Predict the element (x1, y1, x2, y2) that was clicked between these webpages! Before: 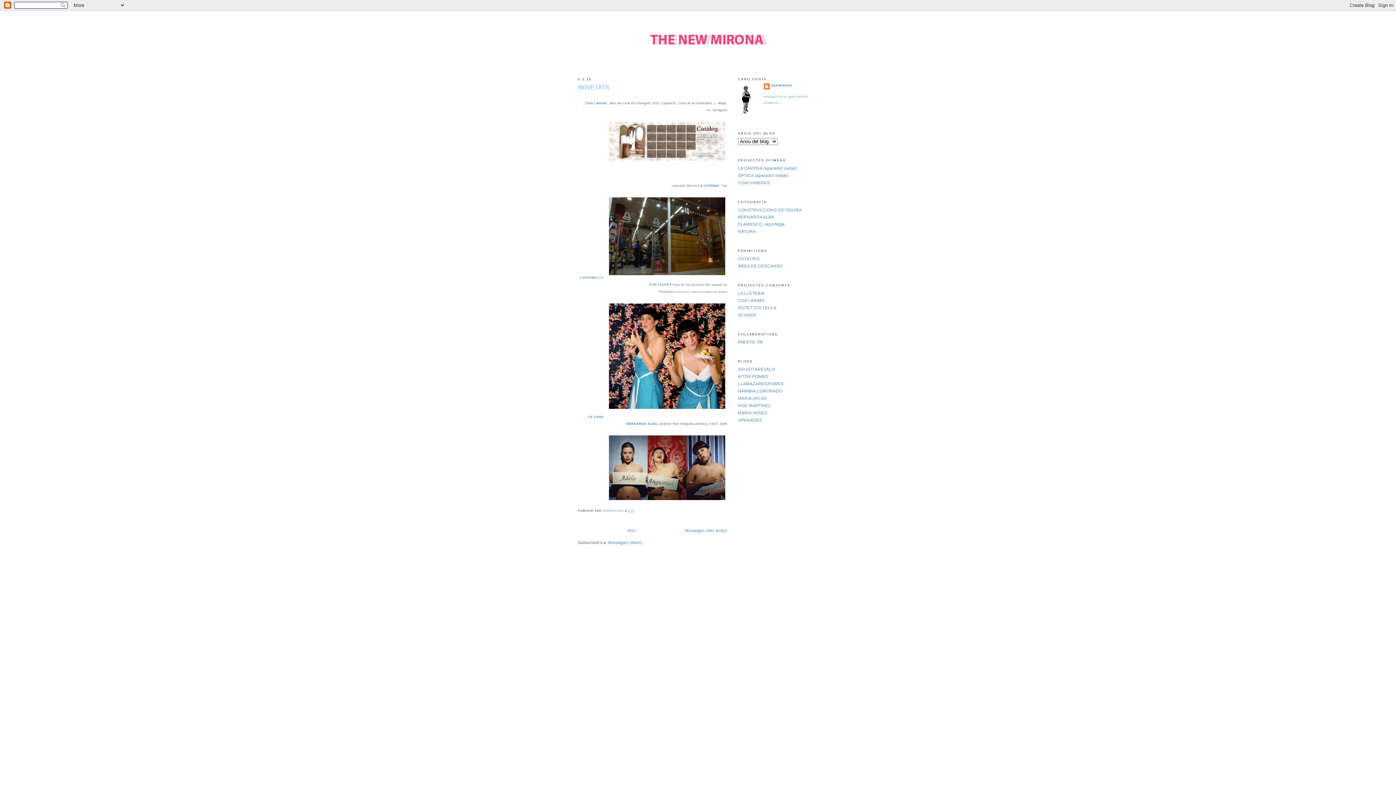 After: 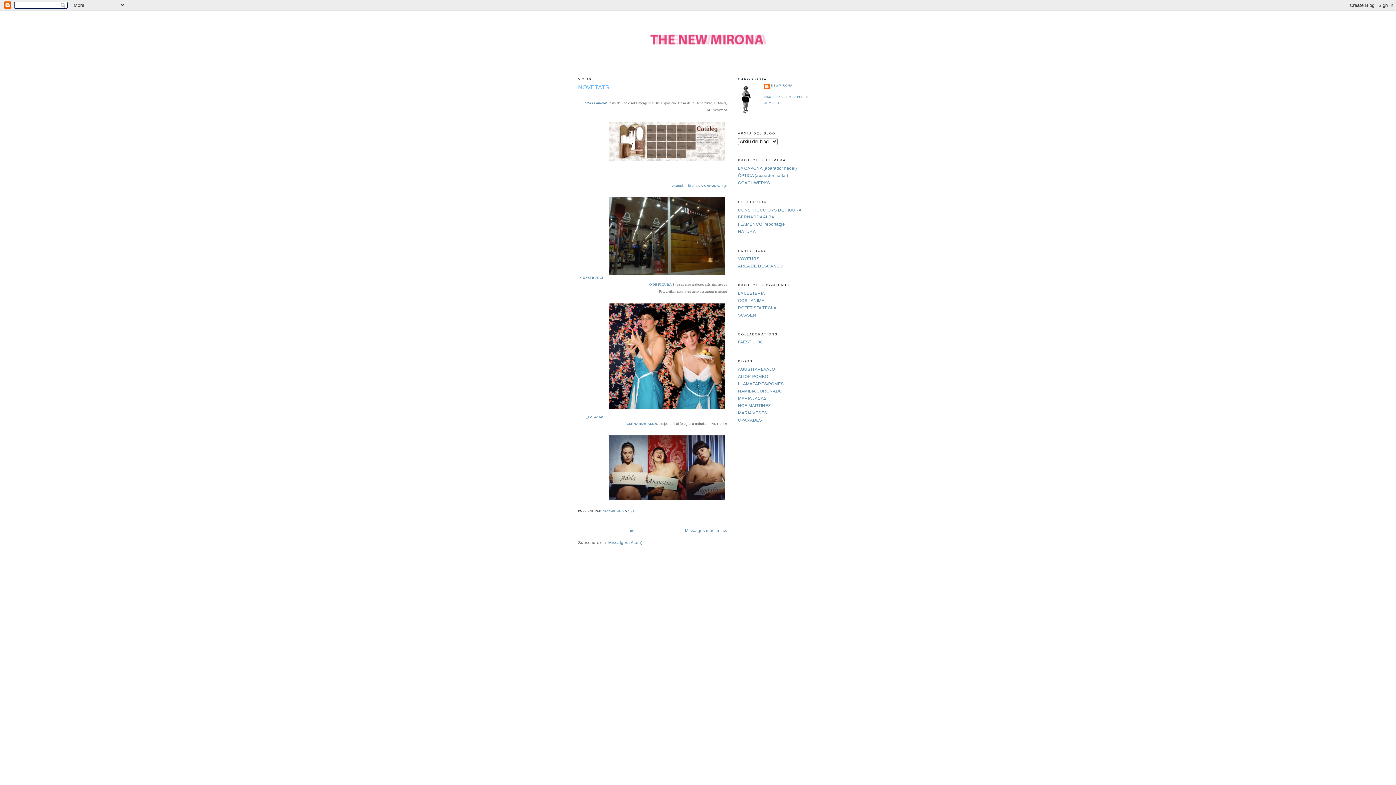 Action: bbox: (627, 528, 635, 533) label: Inici